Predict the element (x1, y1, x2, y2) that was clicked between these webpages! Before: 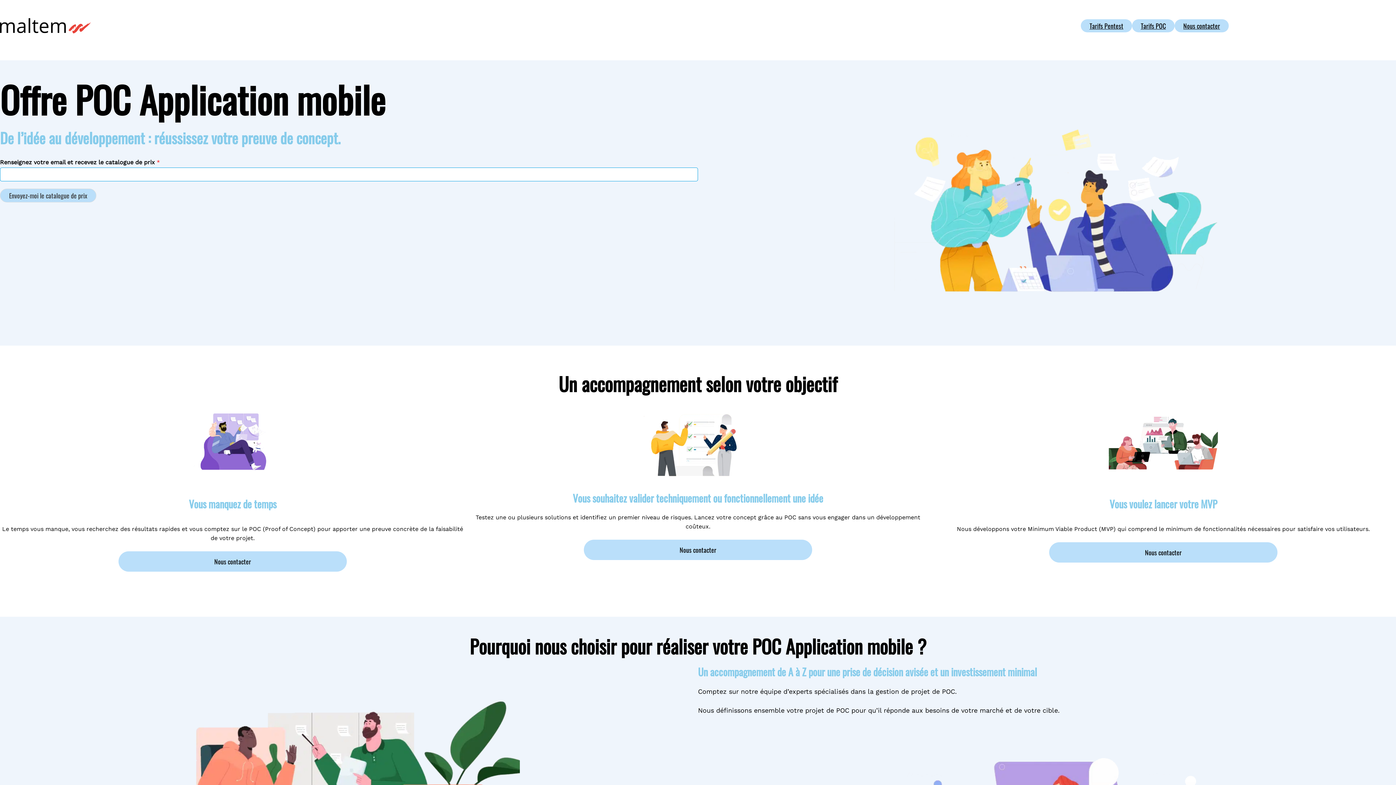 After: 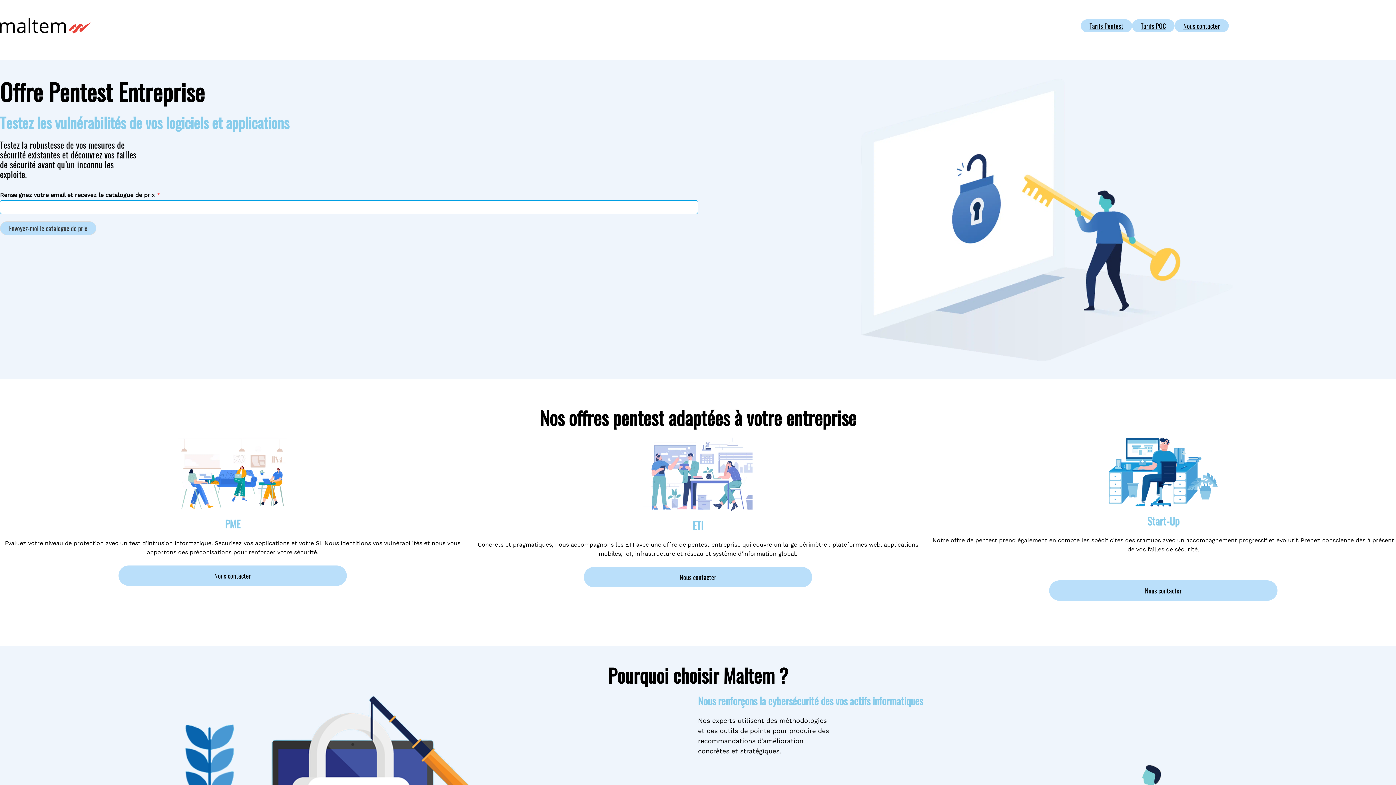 Action: bbox: (1081, 19, 1132, 32) label: Tarifs Pentest